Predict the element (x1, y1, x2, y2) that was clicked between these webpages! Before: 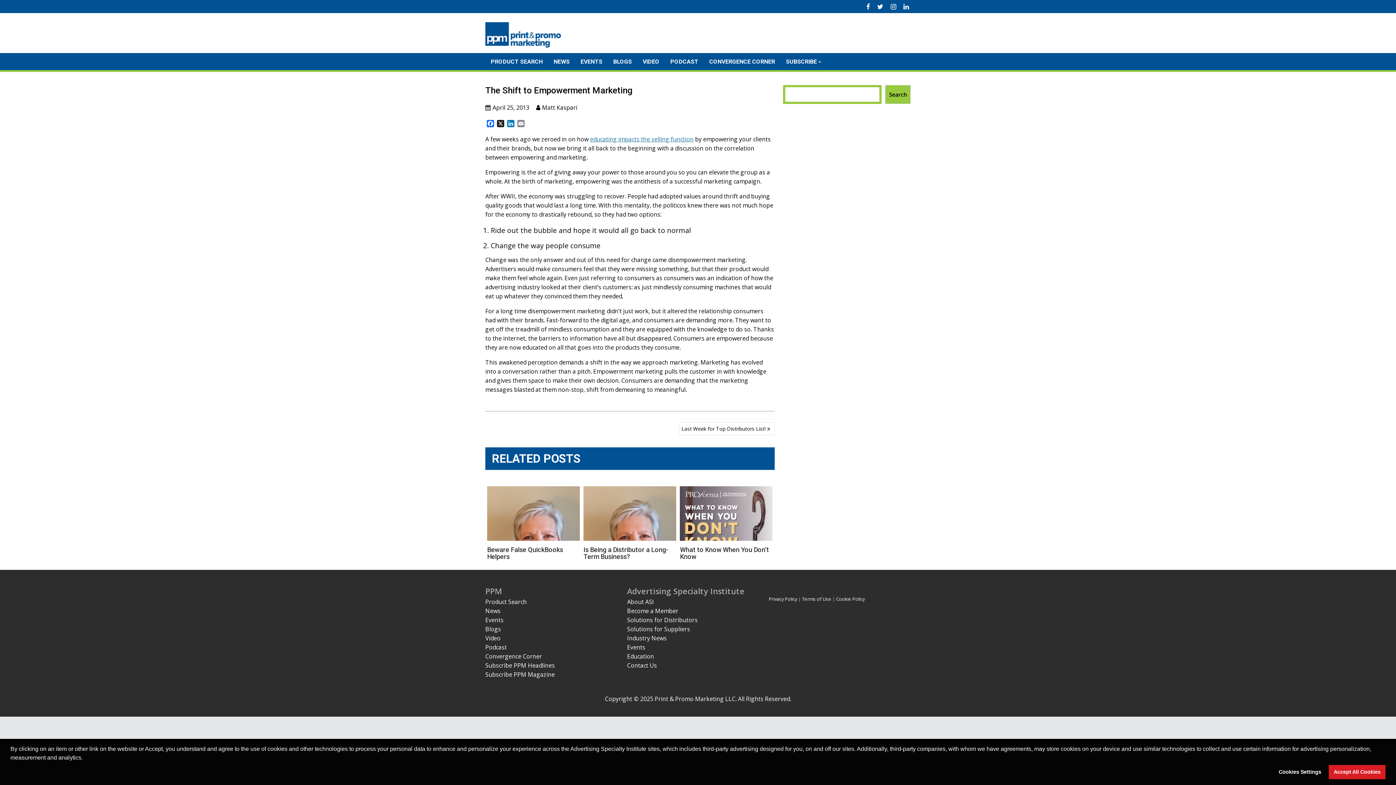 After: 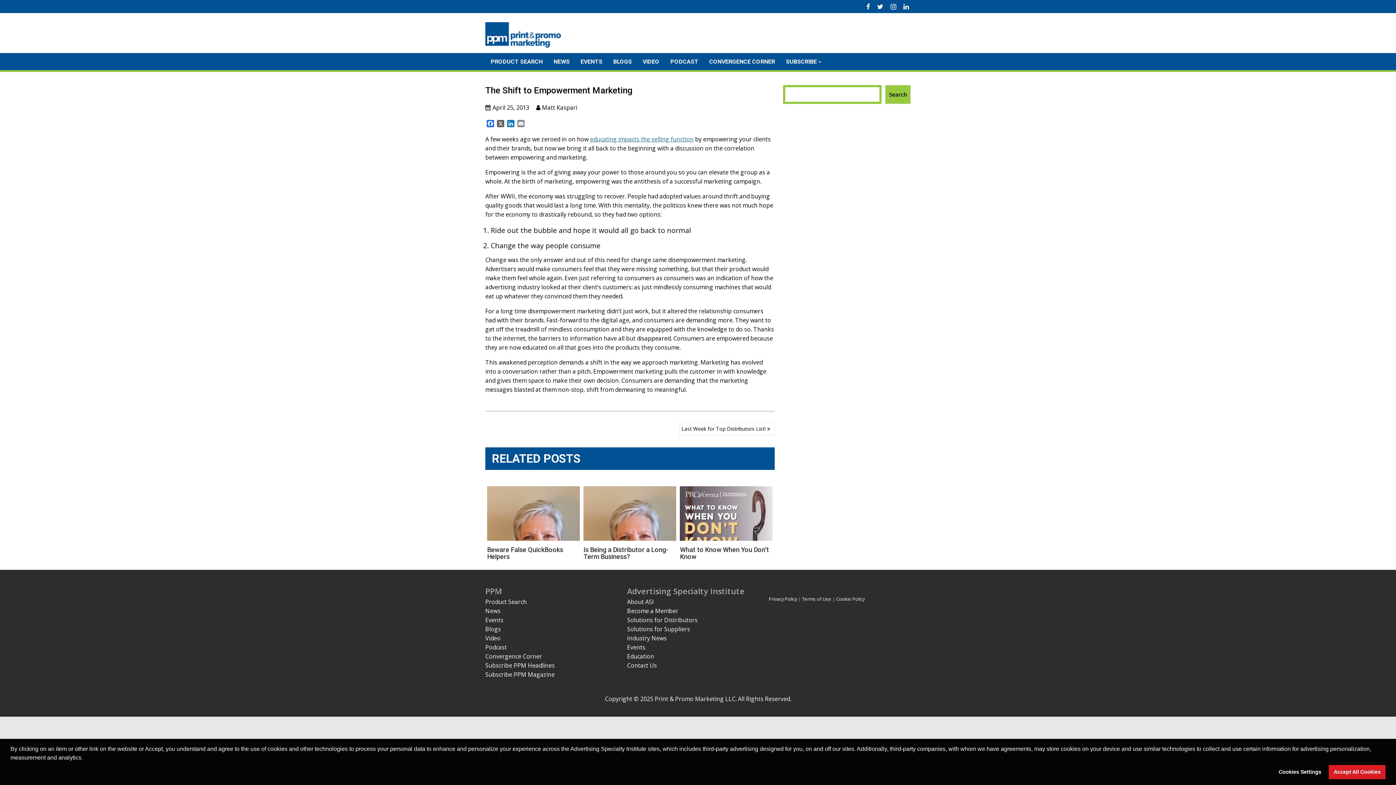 Action: bbox: (495, 119, 505, 128) label: X